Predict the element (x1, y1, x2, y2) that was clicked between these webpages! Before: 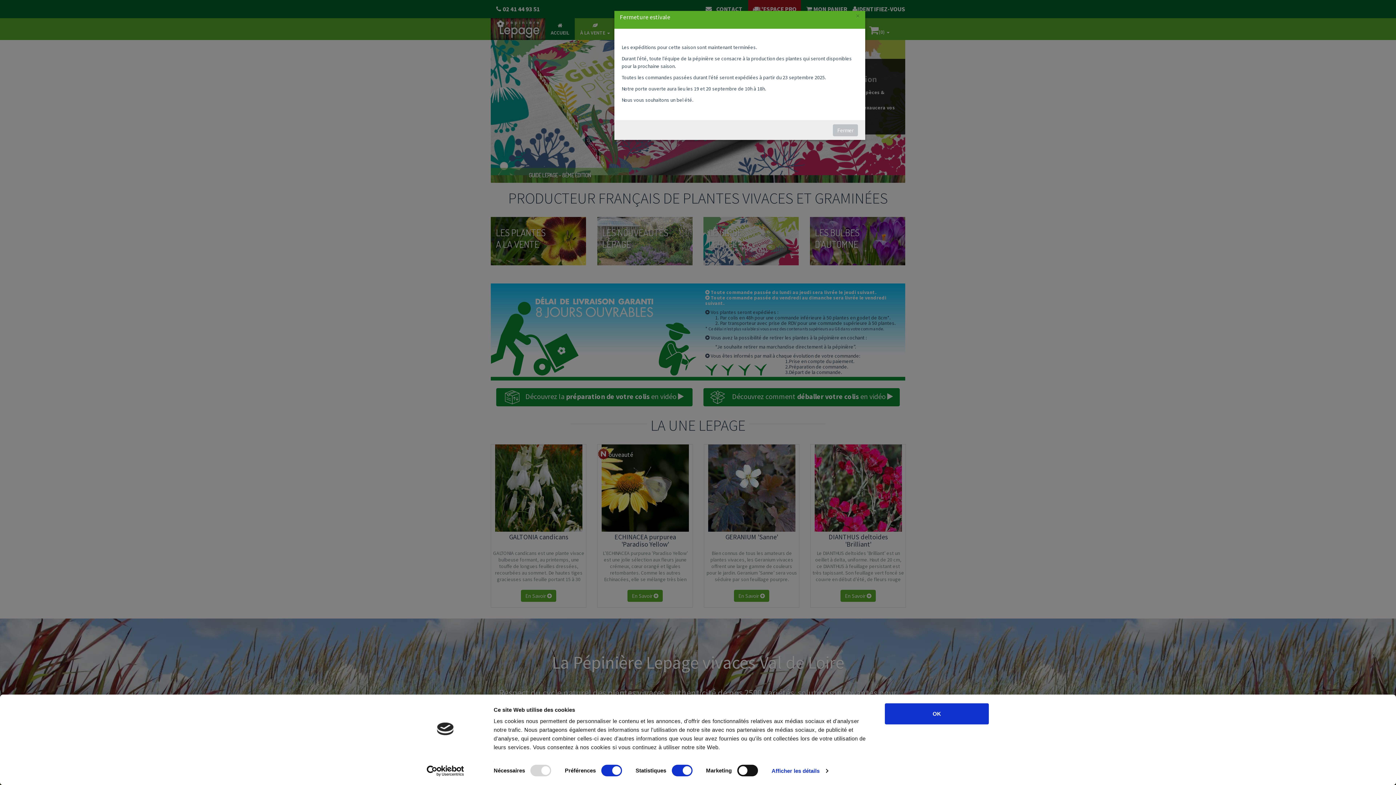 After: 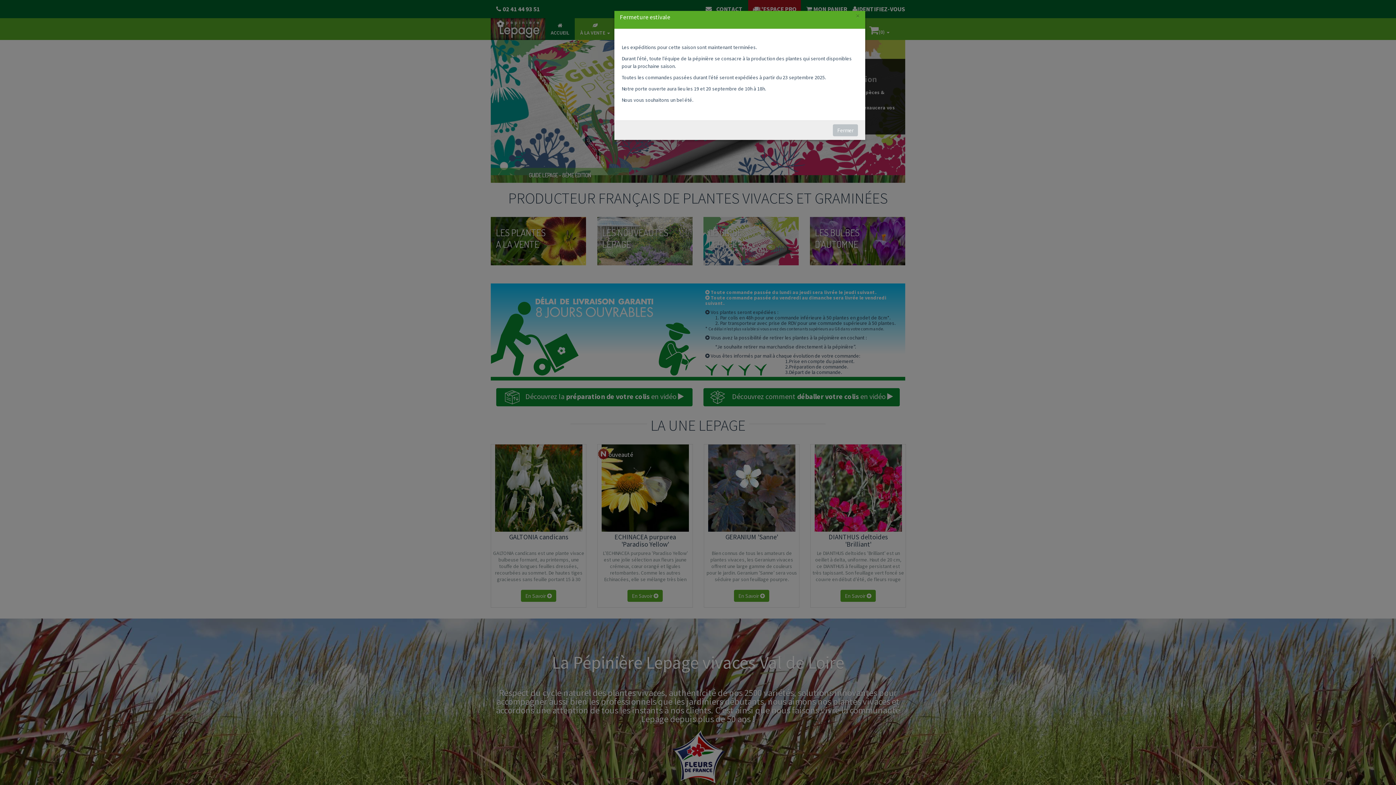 Action: label: OK bbox: (885, 703, 989, 724)